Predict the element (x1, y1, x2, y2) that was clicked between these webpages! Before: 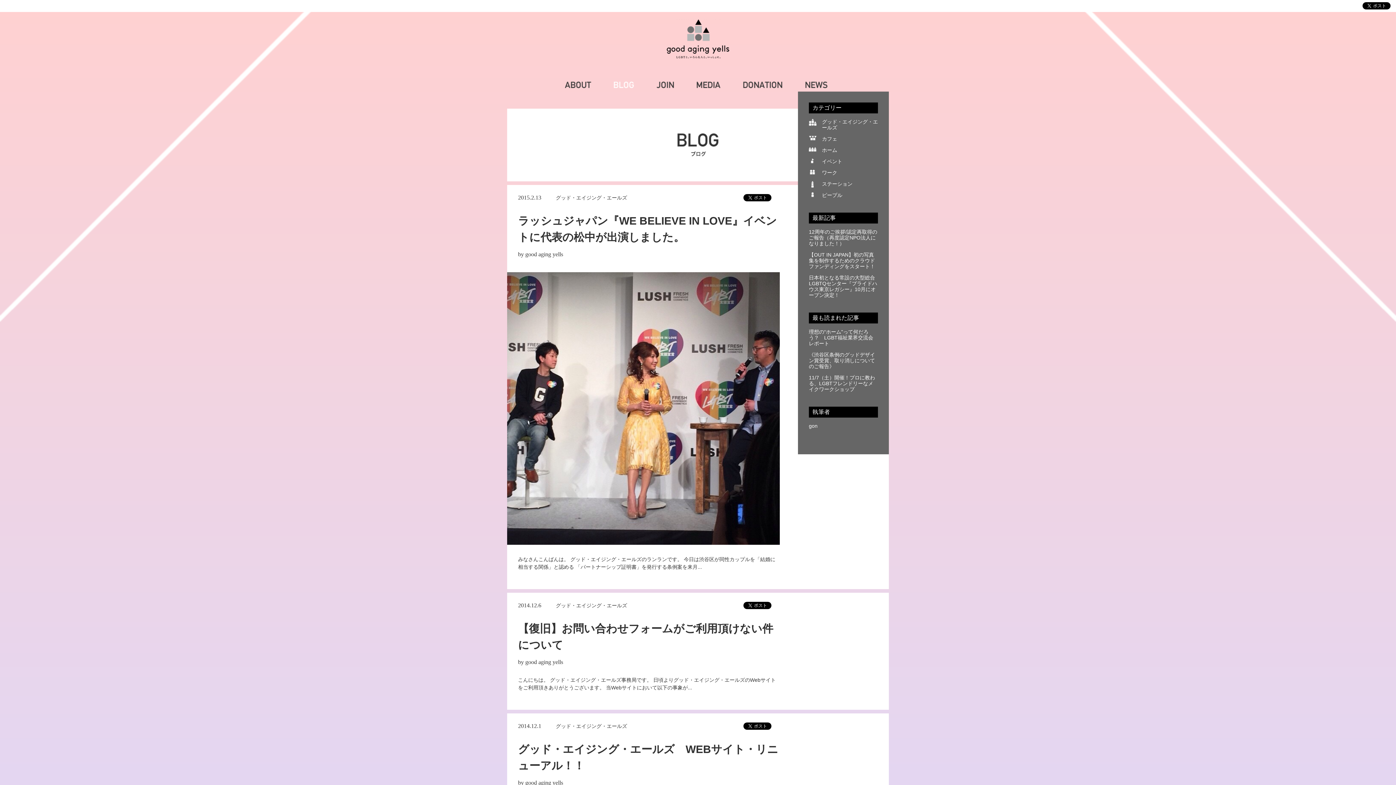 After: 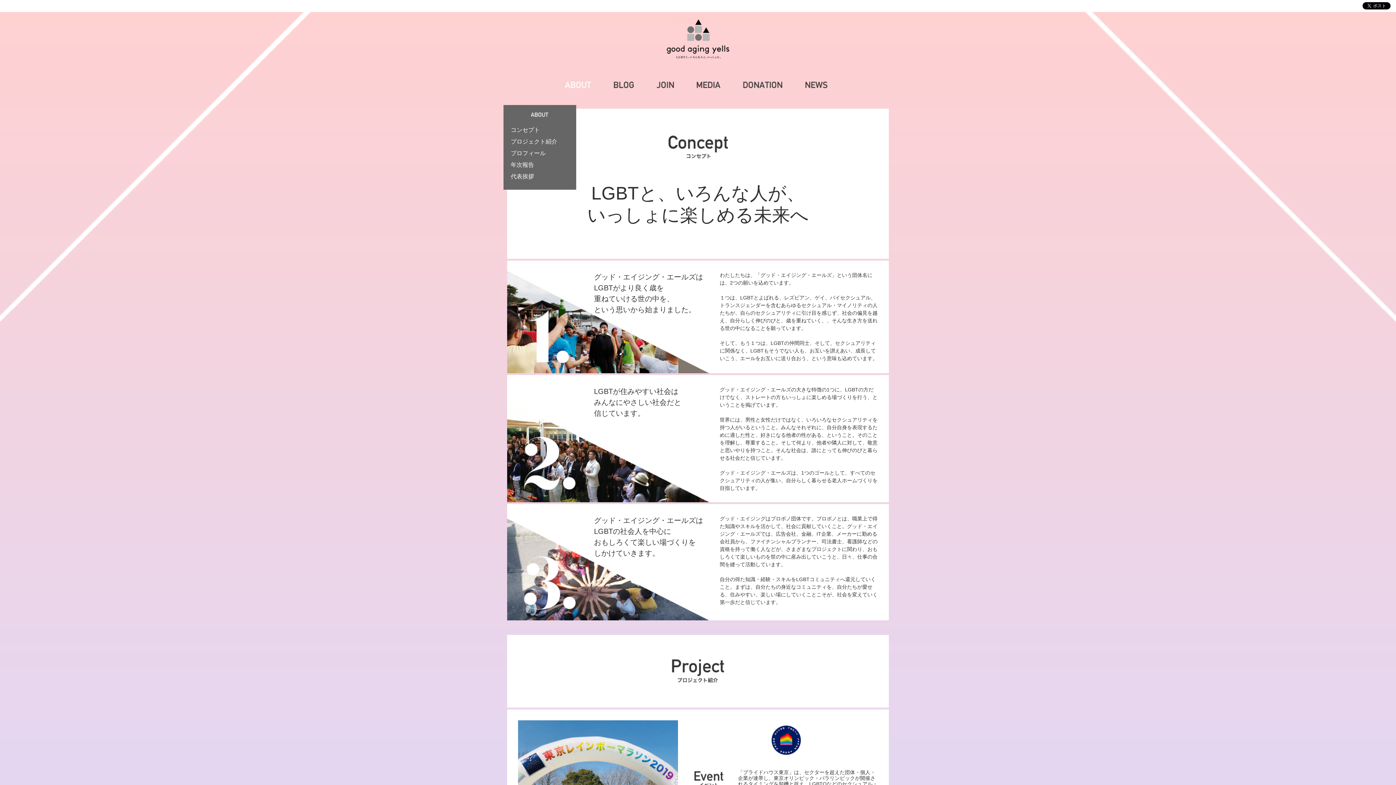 Action: label: ABOUT bbox: (565, 81, 591, 88)